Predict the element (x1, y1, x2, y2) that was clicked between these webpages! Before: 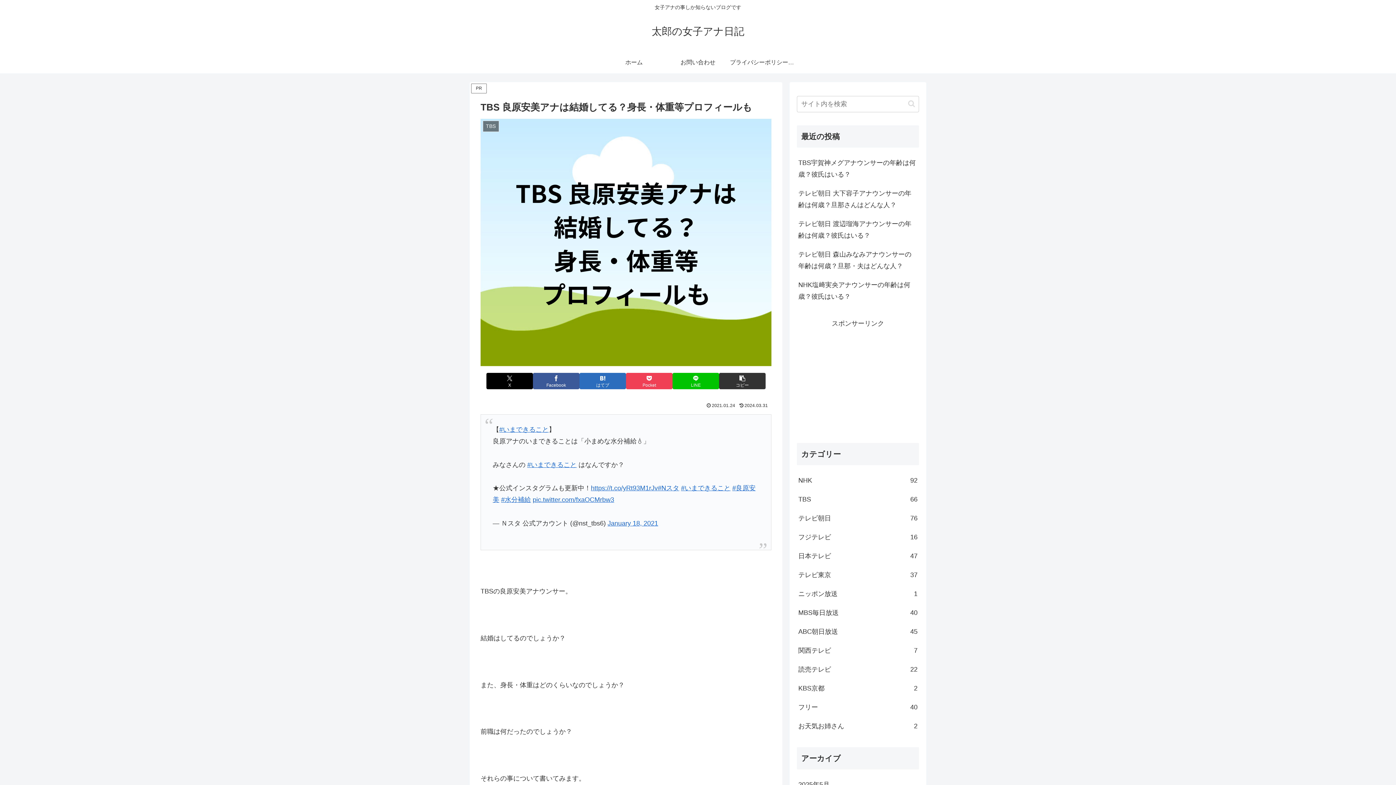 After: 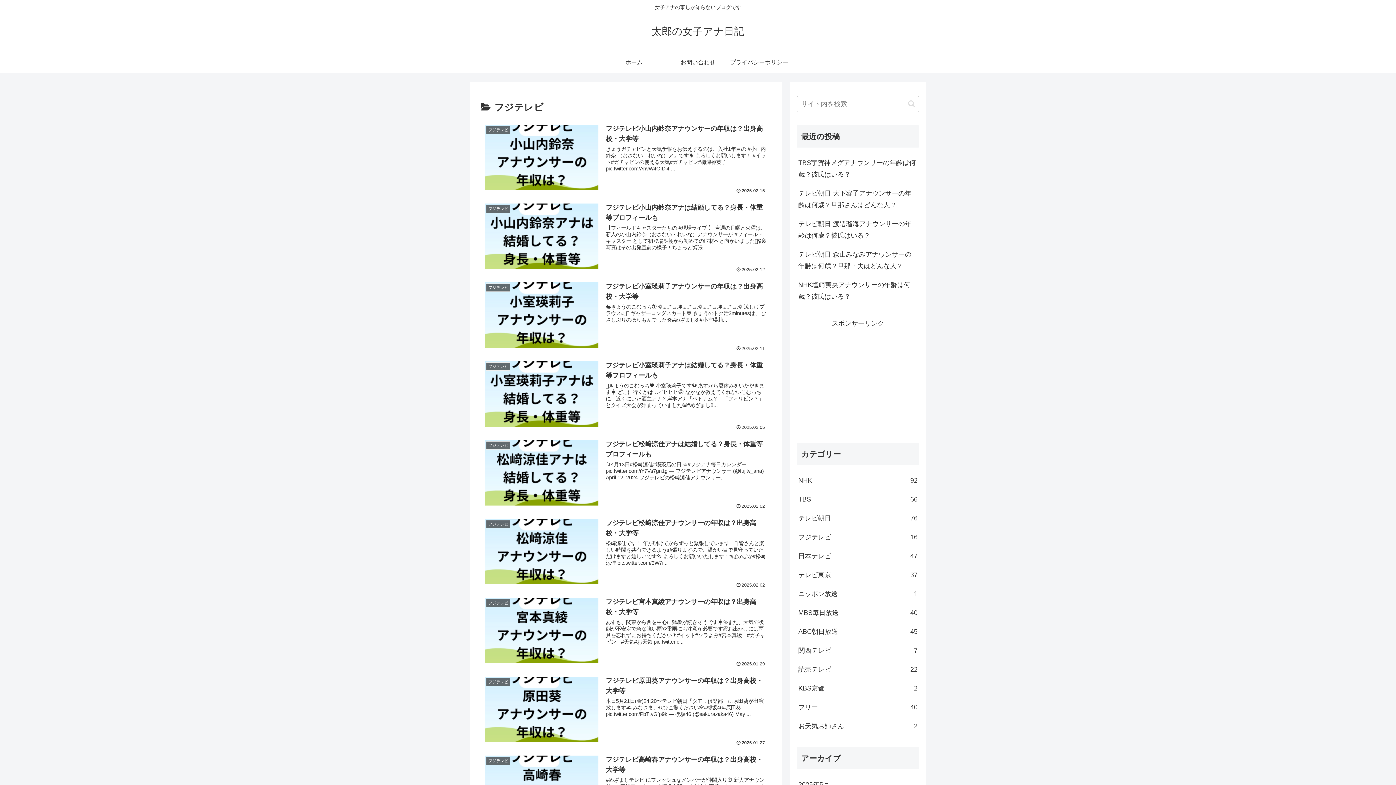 Action: label: フジテレビ
16 bbox: (797, 527, 919, 546)